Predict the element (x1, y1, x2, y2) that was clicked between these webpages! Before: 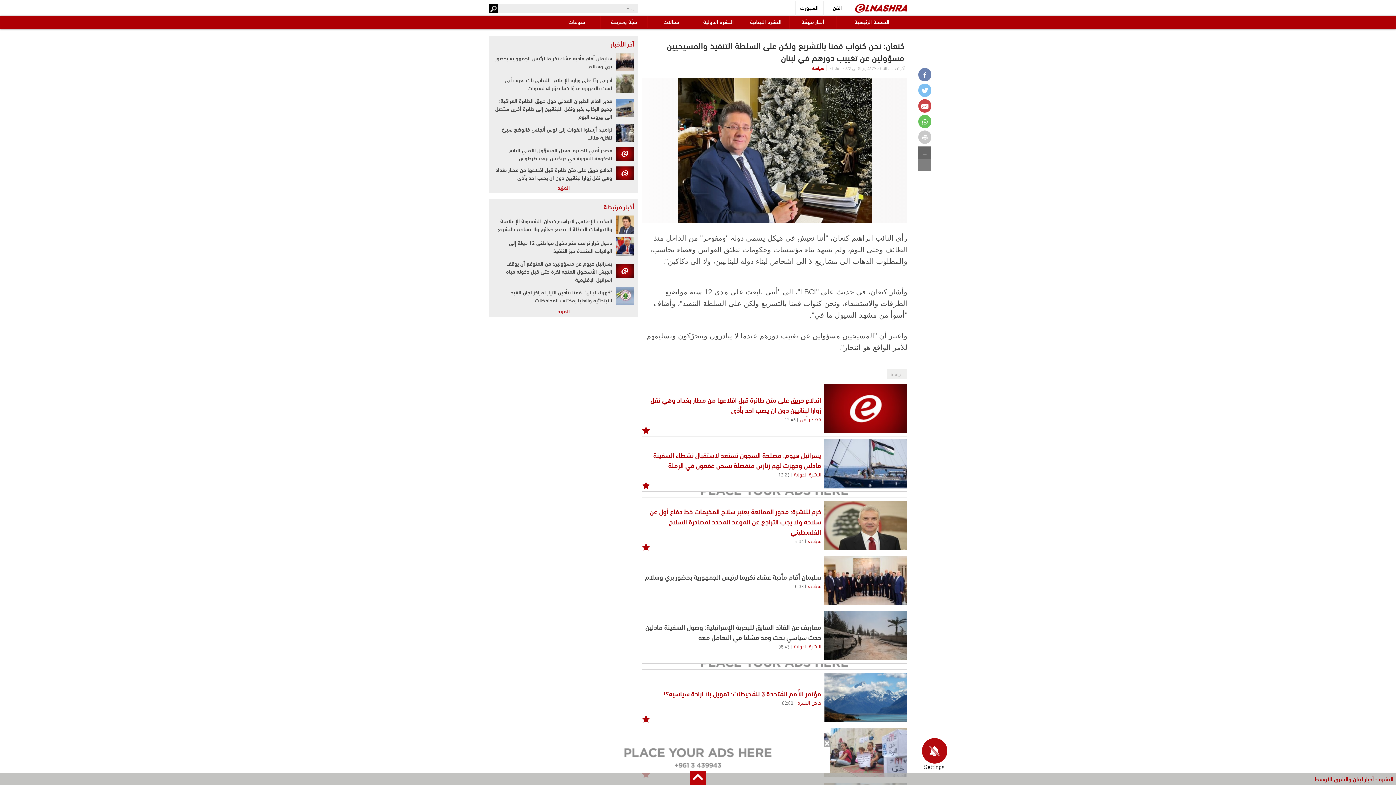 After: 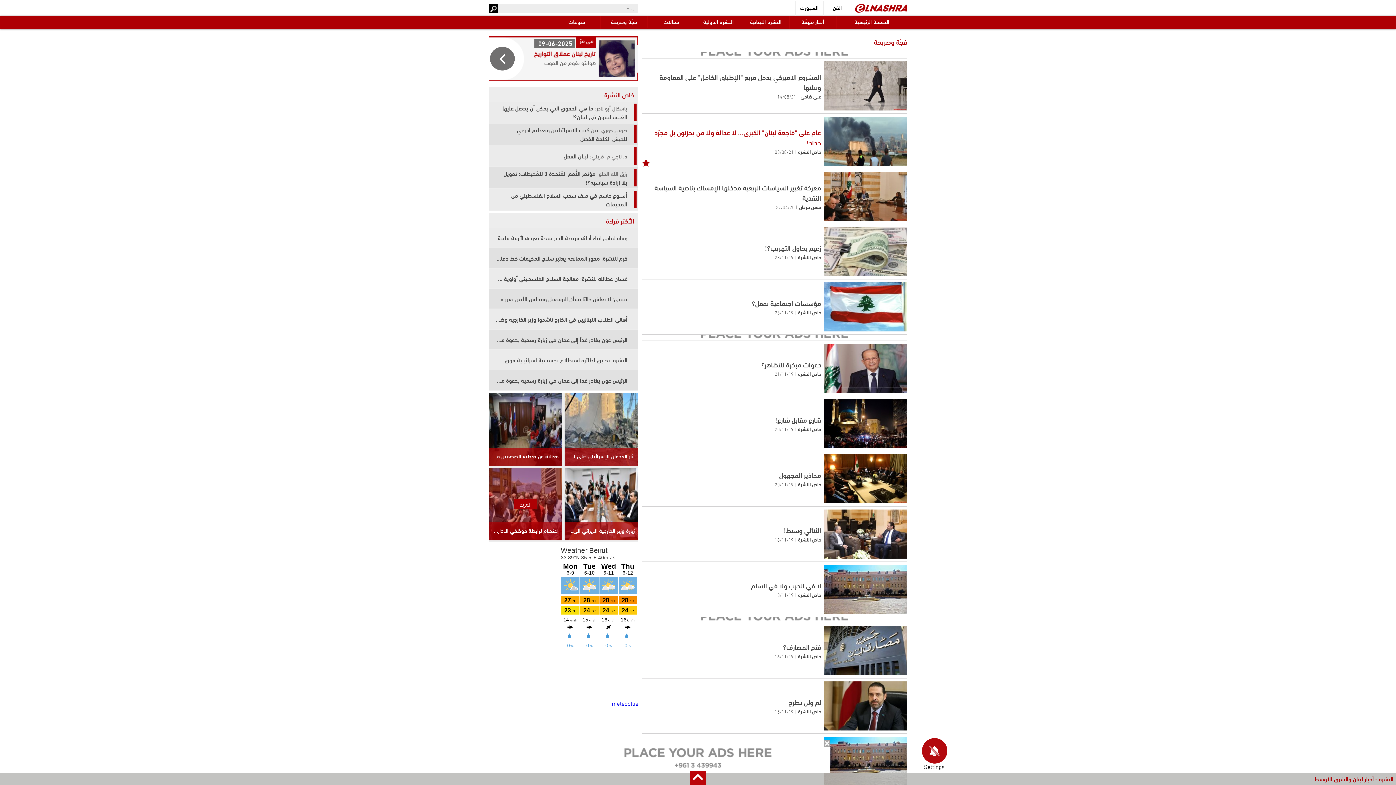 Action: label: فجّة وصريحة bbox: (600, 15, 648, 29)